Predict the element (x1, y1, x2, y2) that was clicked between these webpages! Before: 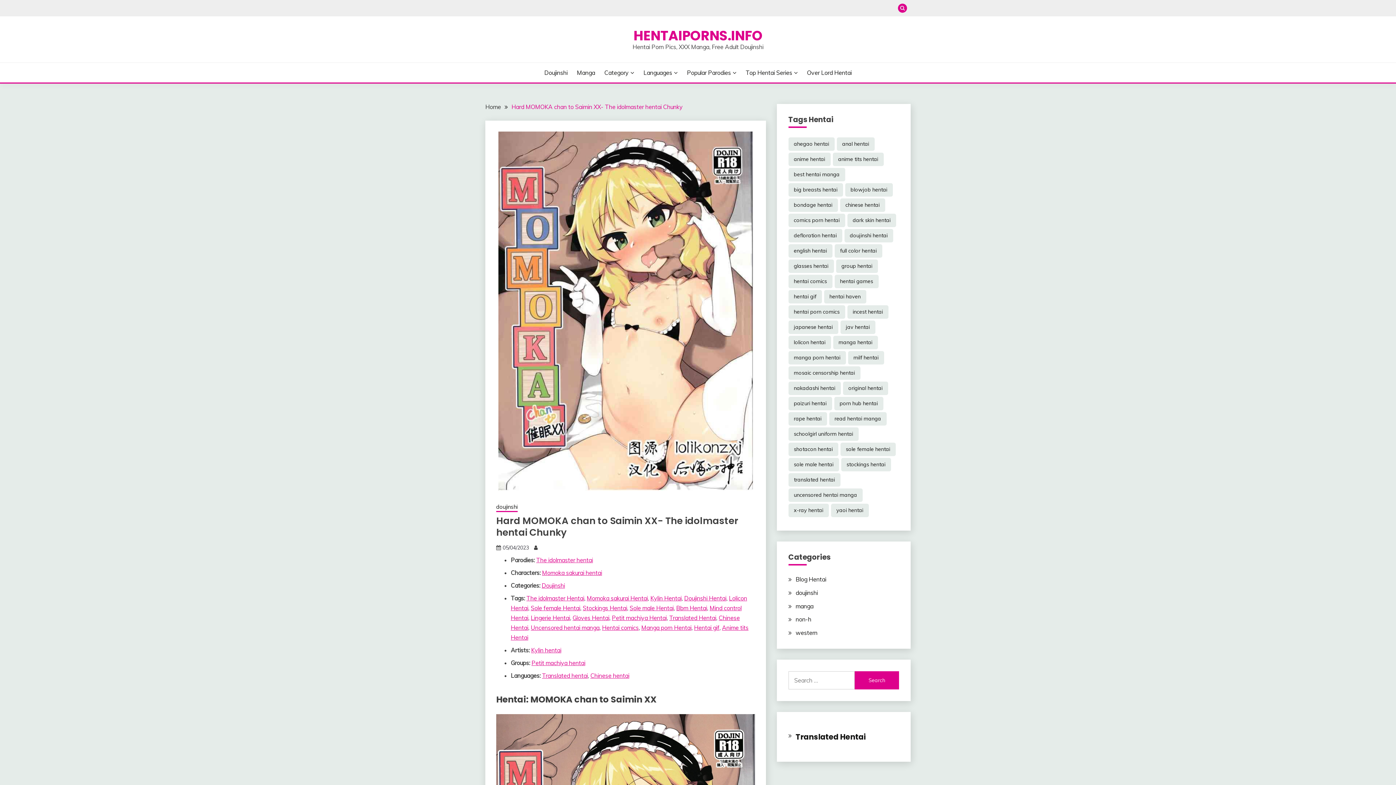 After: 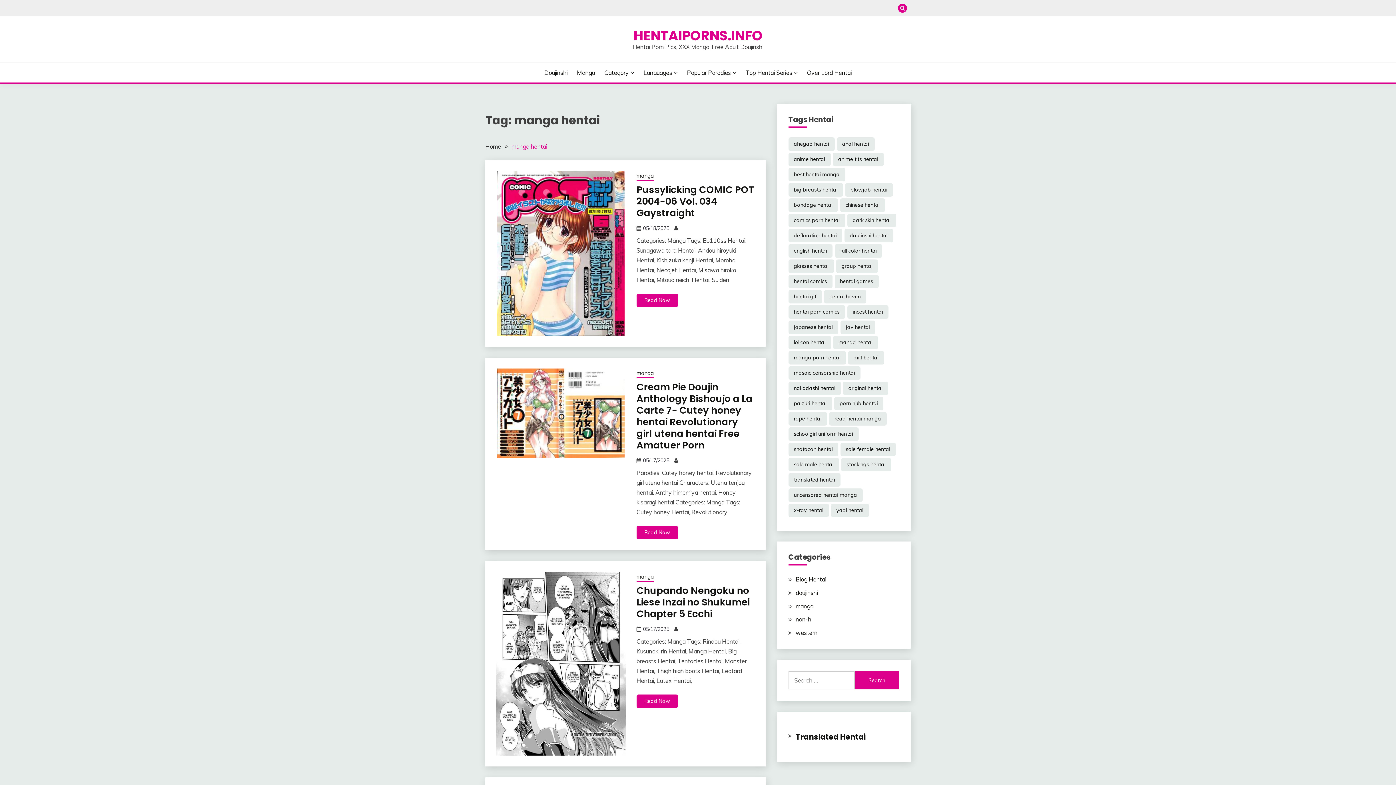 Action: bbox: (833, 336, 878, 349) label: manga hentai (21,787 items)